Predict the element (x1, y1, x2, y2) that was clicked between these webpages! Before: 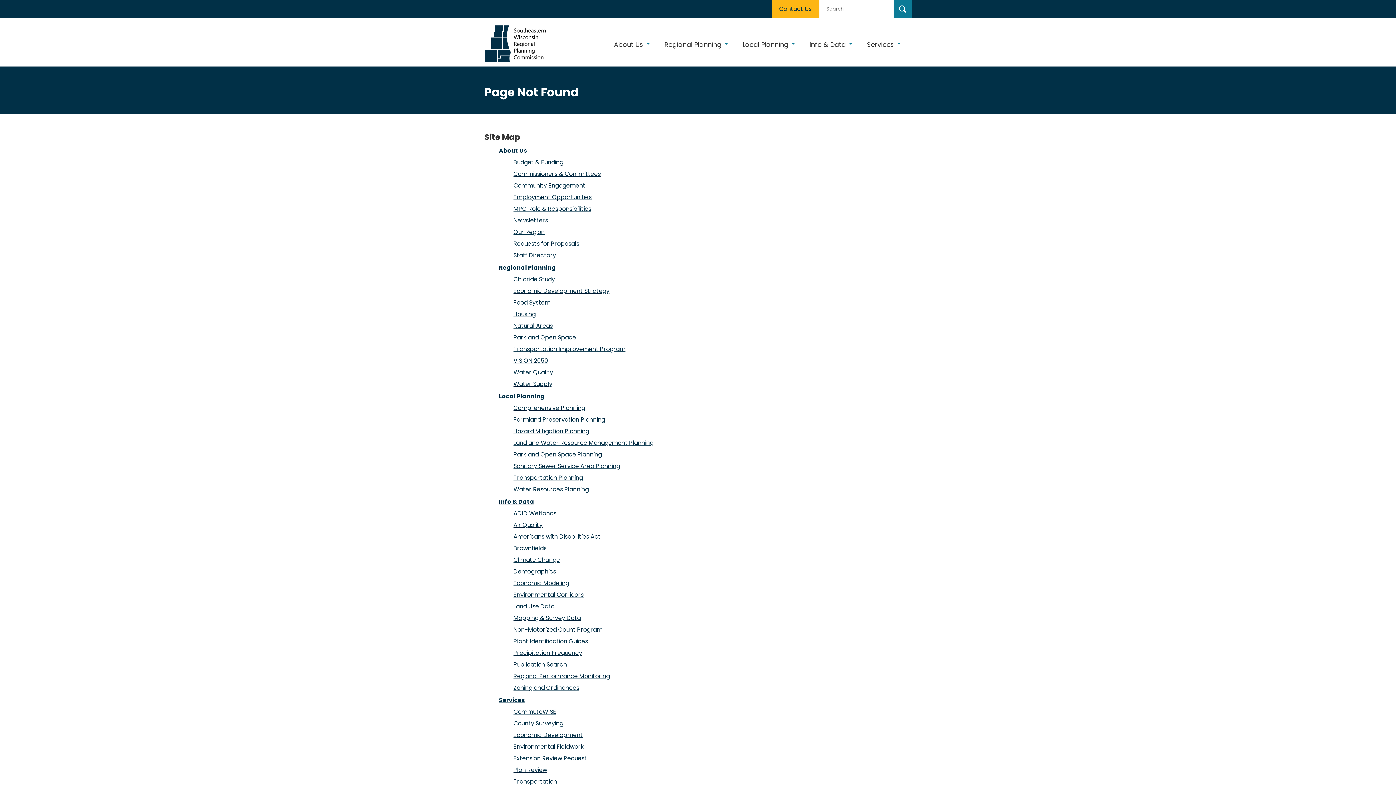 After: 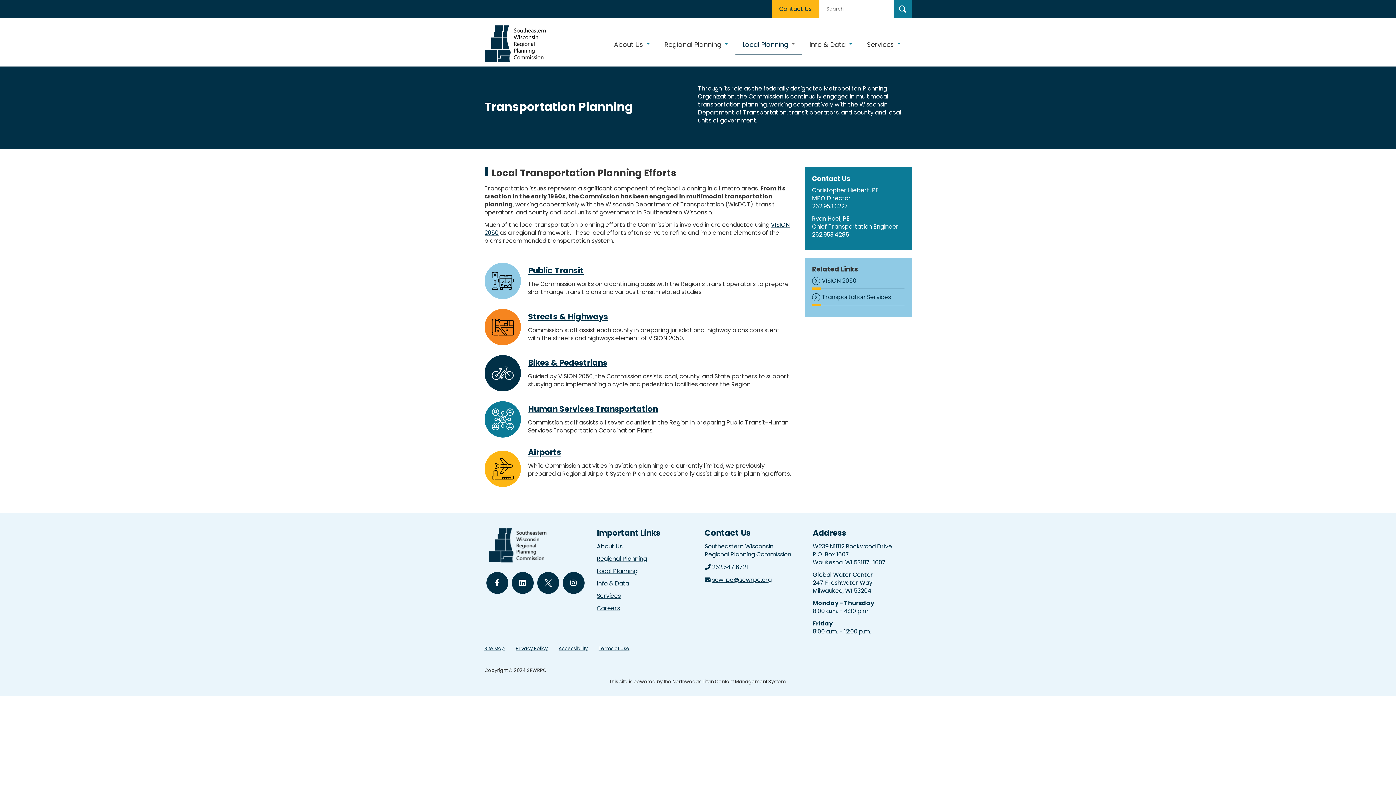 Action: bbox: (513, 473, 583, 482) label: Transportation Planning